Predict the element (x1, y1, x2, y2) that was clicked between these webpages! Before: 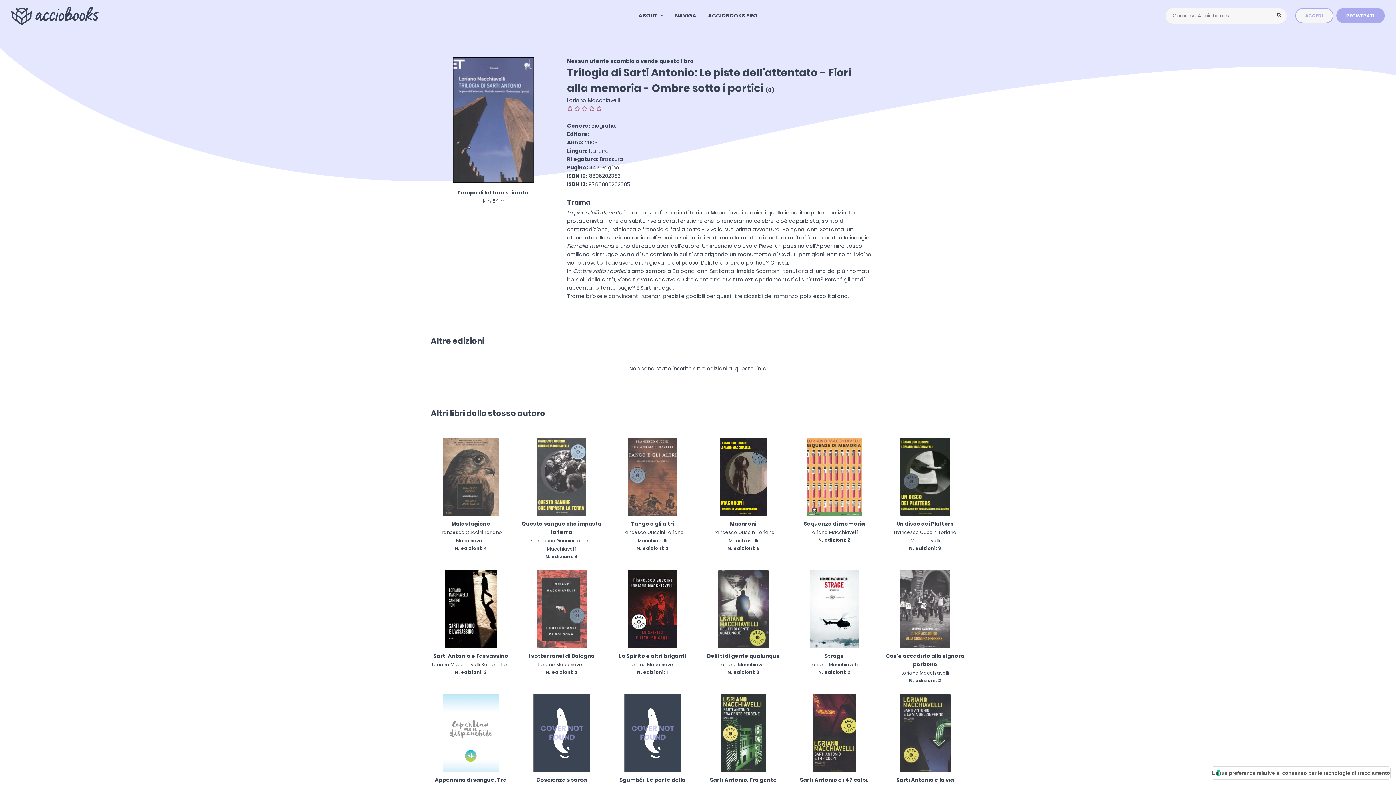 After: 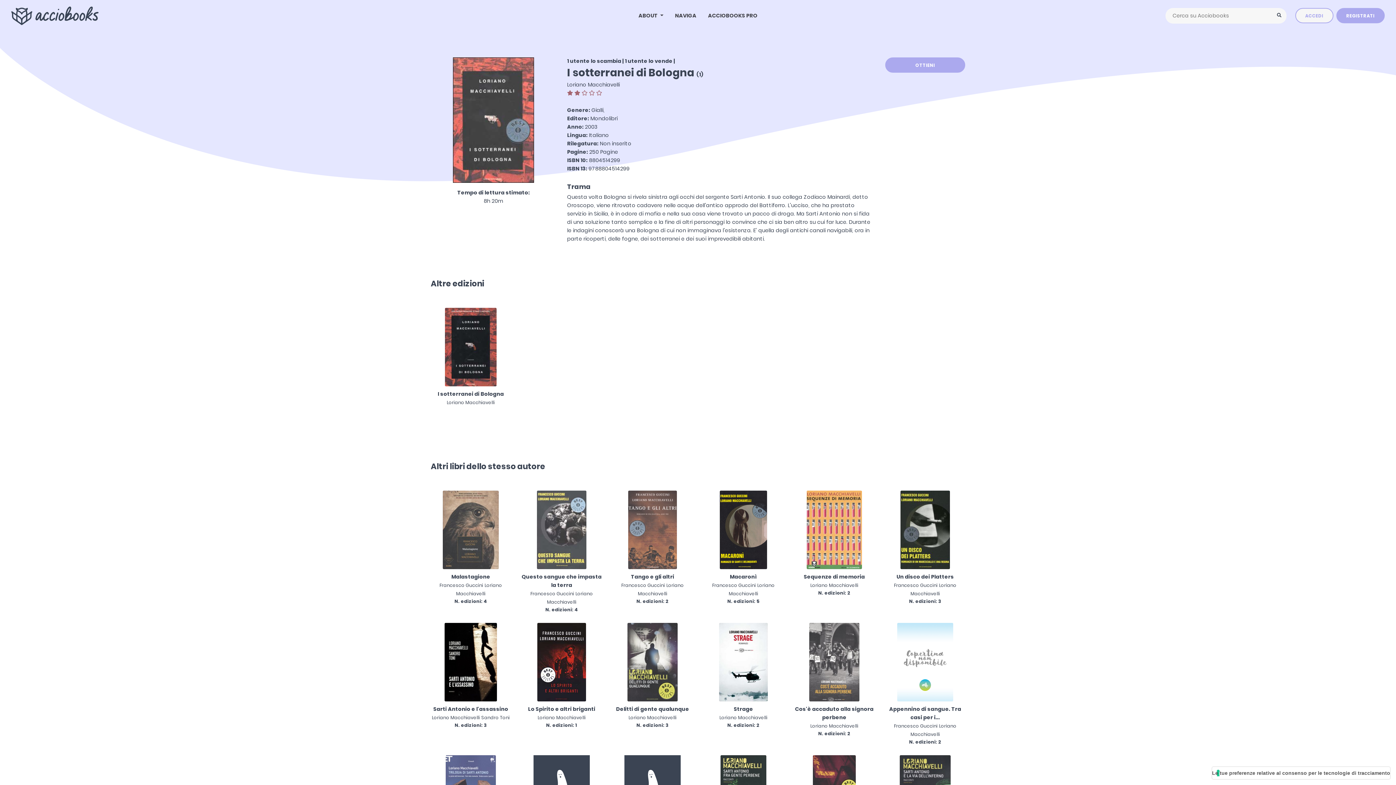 Action: bbox: (521, 569, 601, 649)